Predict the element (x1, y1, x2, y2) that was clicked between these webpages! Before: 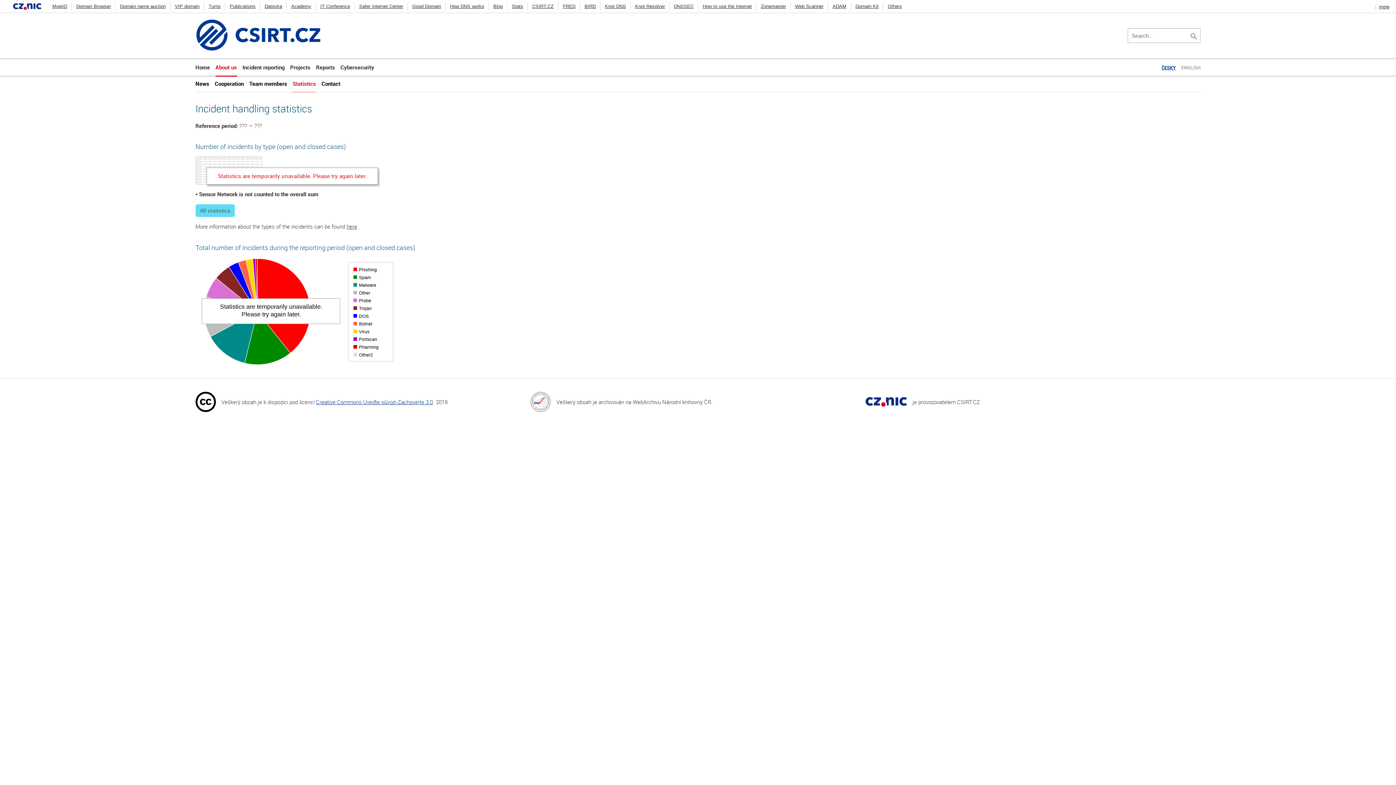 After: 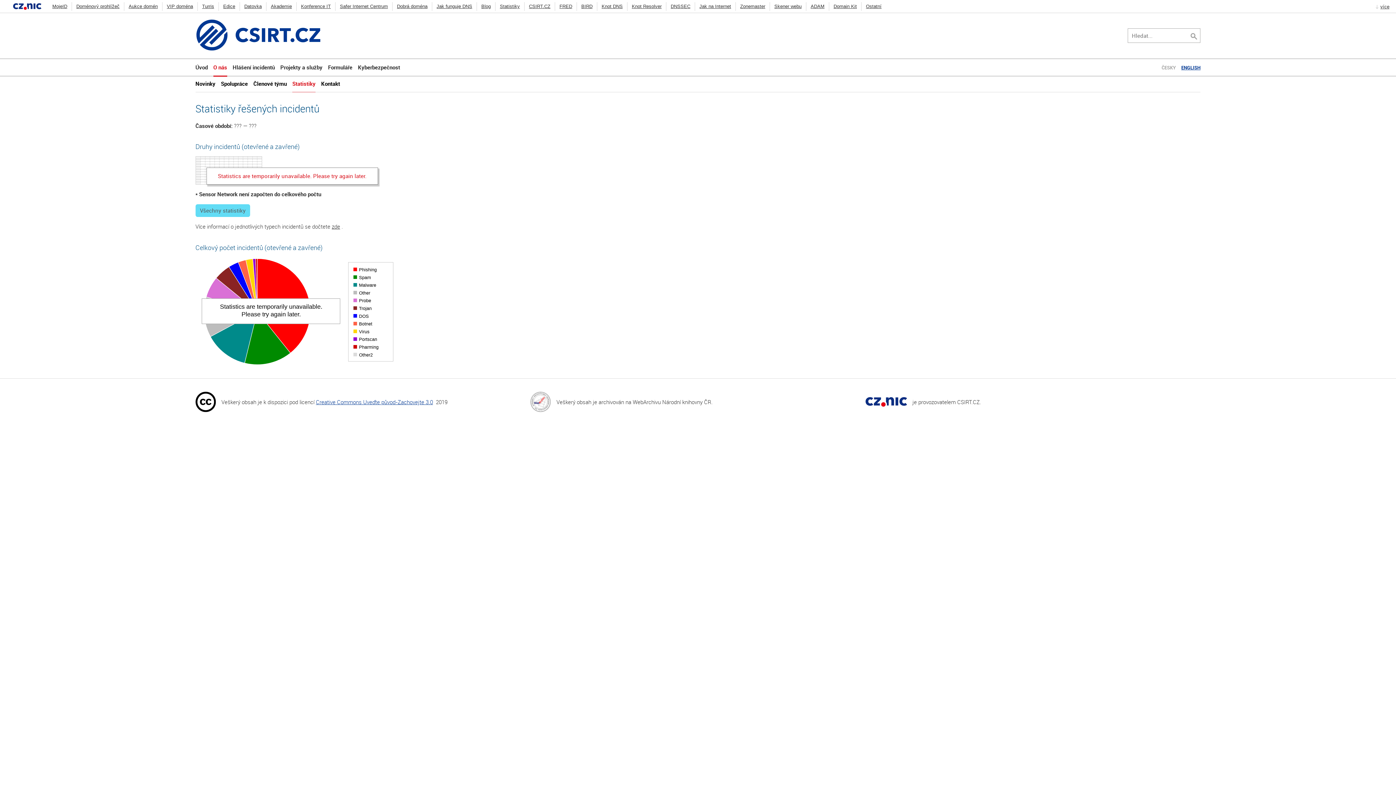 Action: label: ČESKY bbox: (1161, 64, 1176, 70)